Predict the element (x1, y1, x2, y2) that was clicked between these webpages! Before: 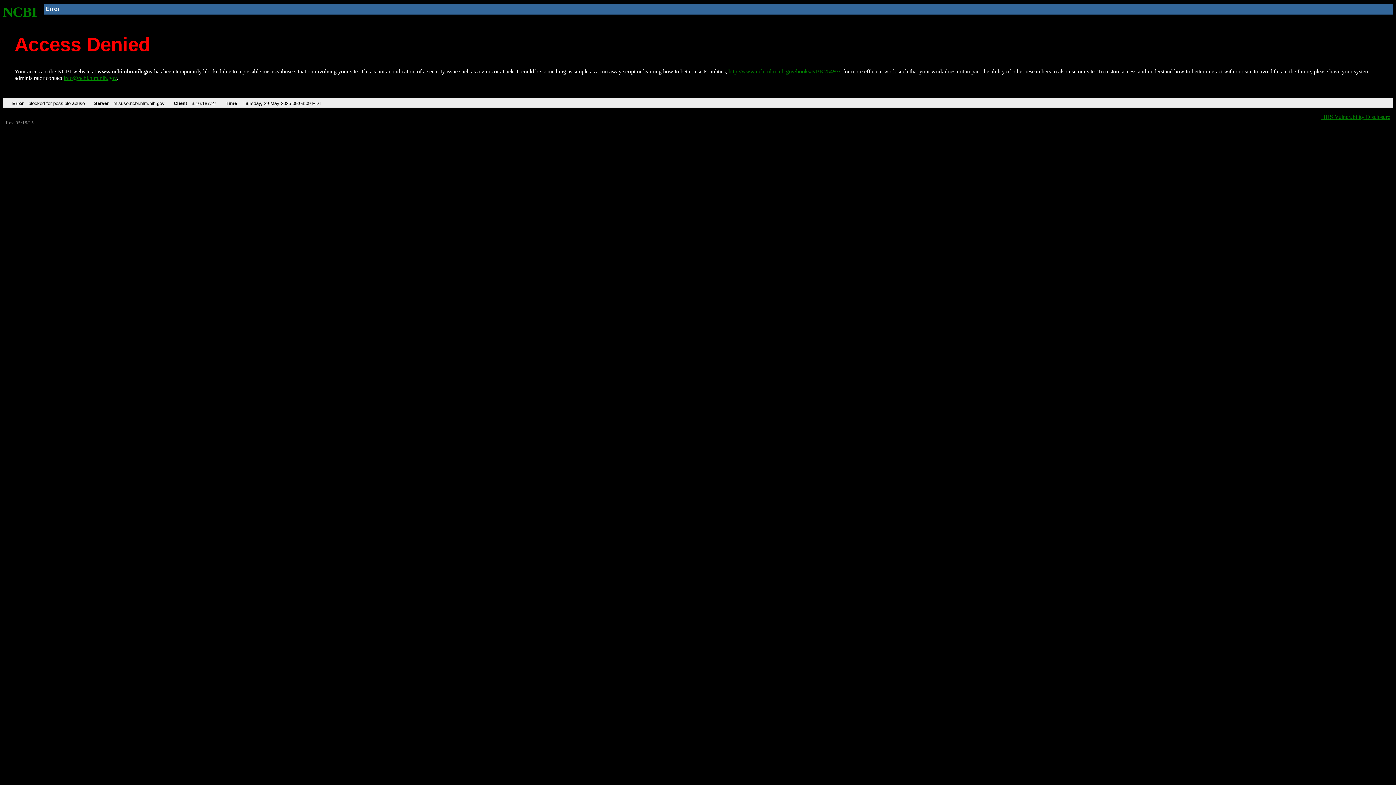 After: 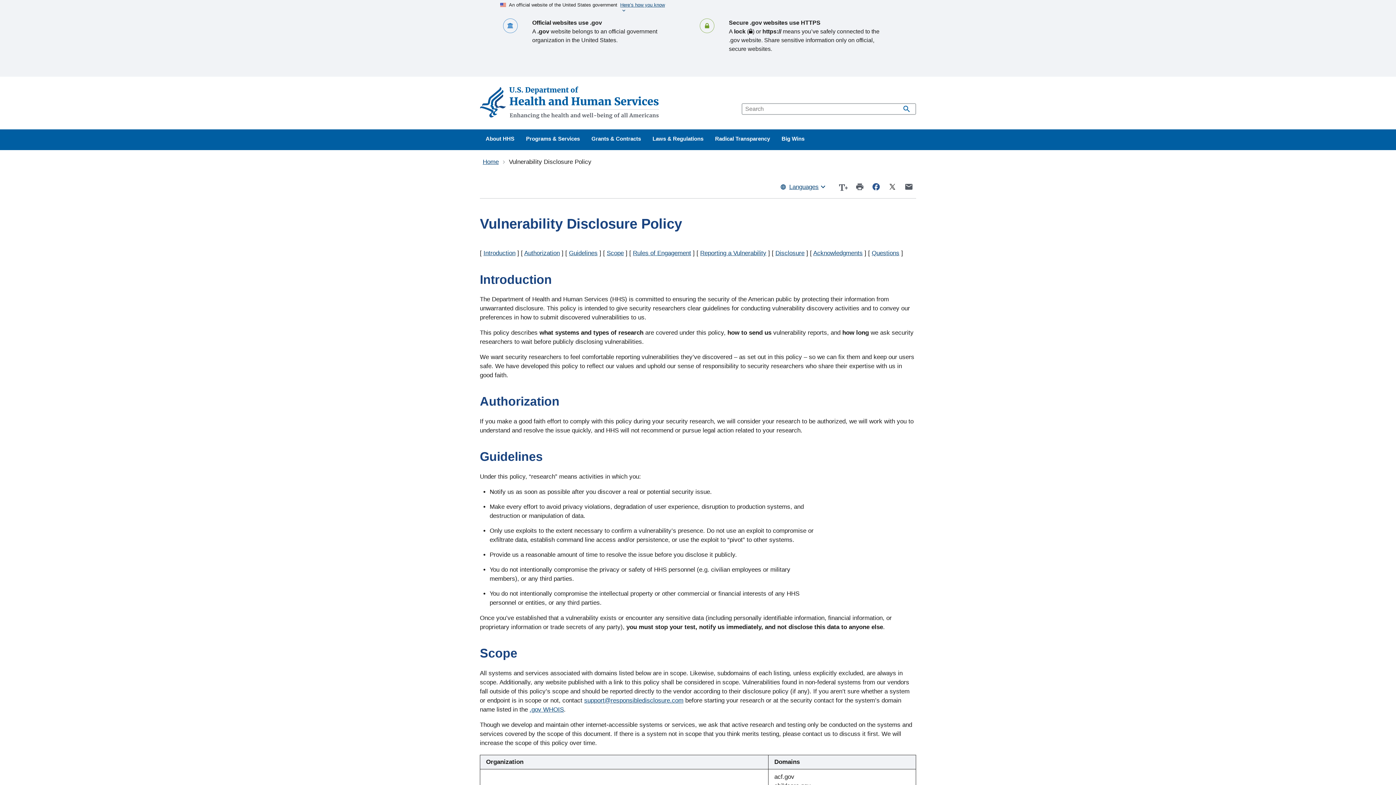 Action: bbox: (1321, 113, 1390, 119) label: HHS Vulnerability Disclosure